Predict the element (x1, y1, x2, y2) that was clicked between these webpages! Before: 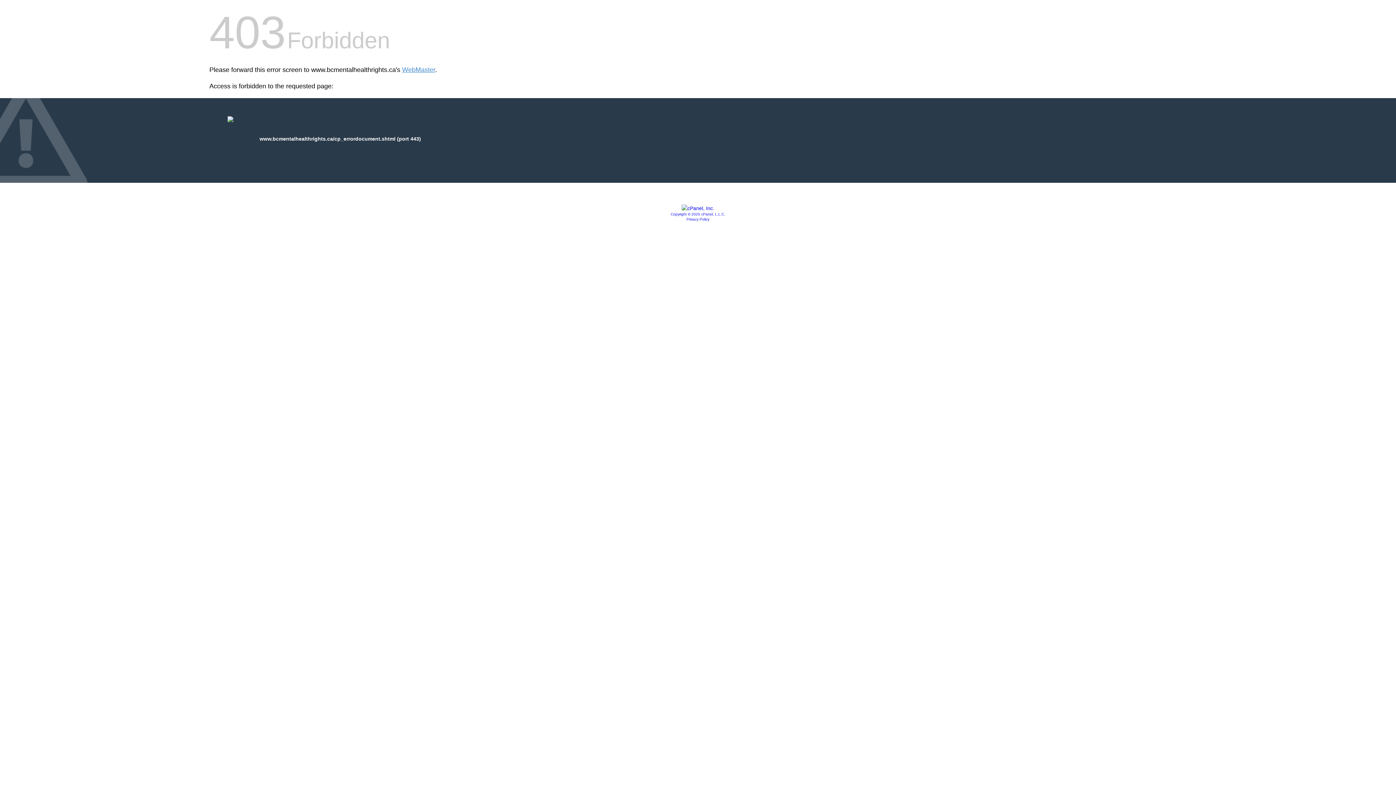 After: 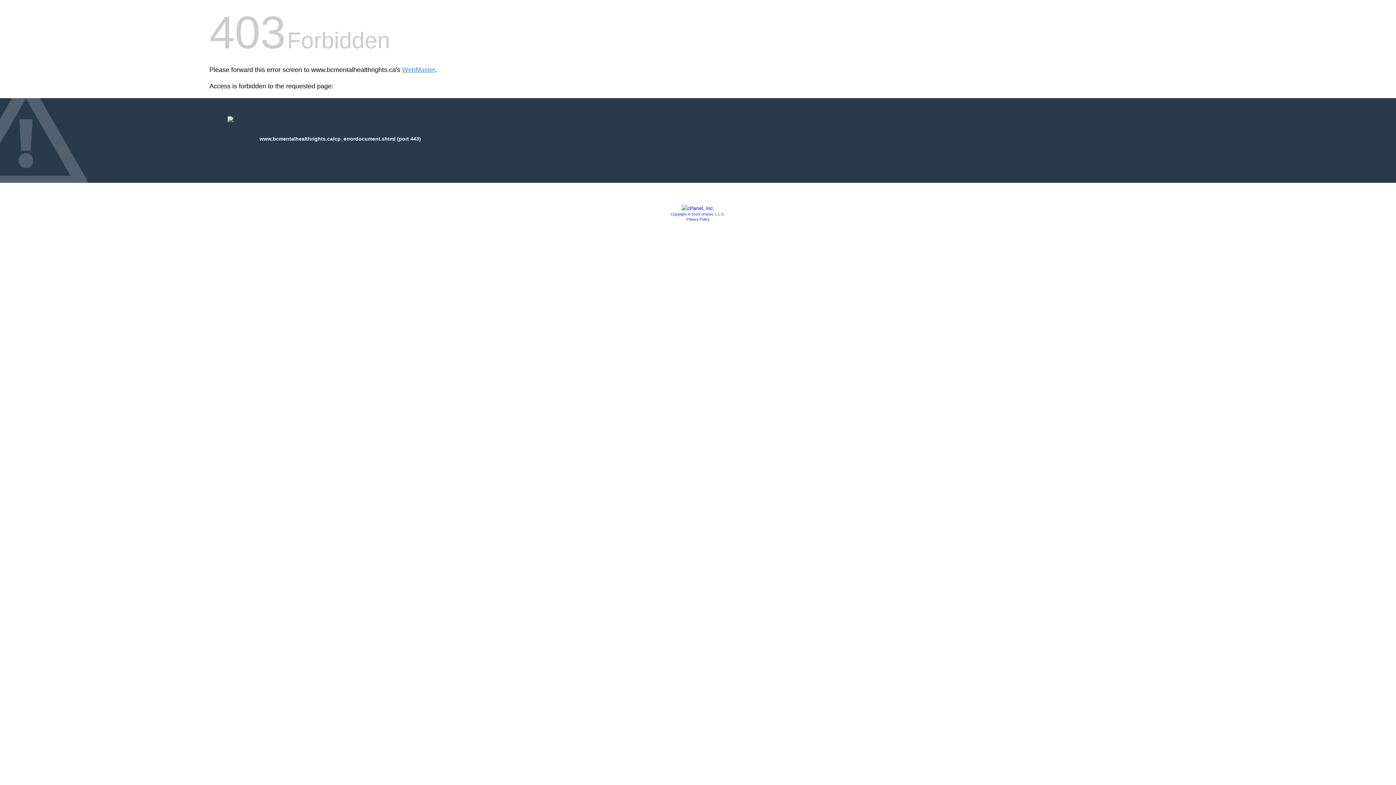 Action: bbox: (681, 205, 714, 211)